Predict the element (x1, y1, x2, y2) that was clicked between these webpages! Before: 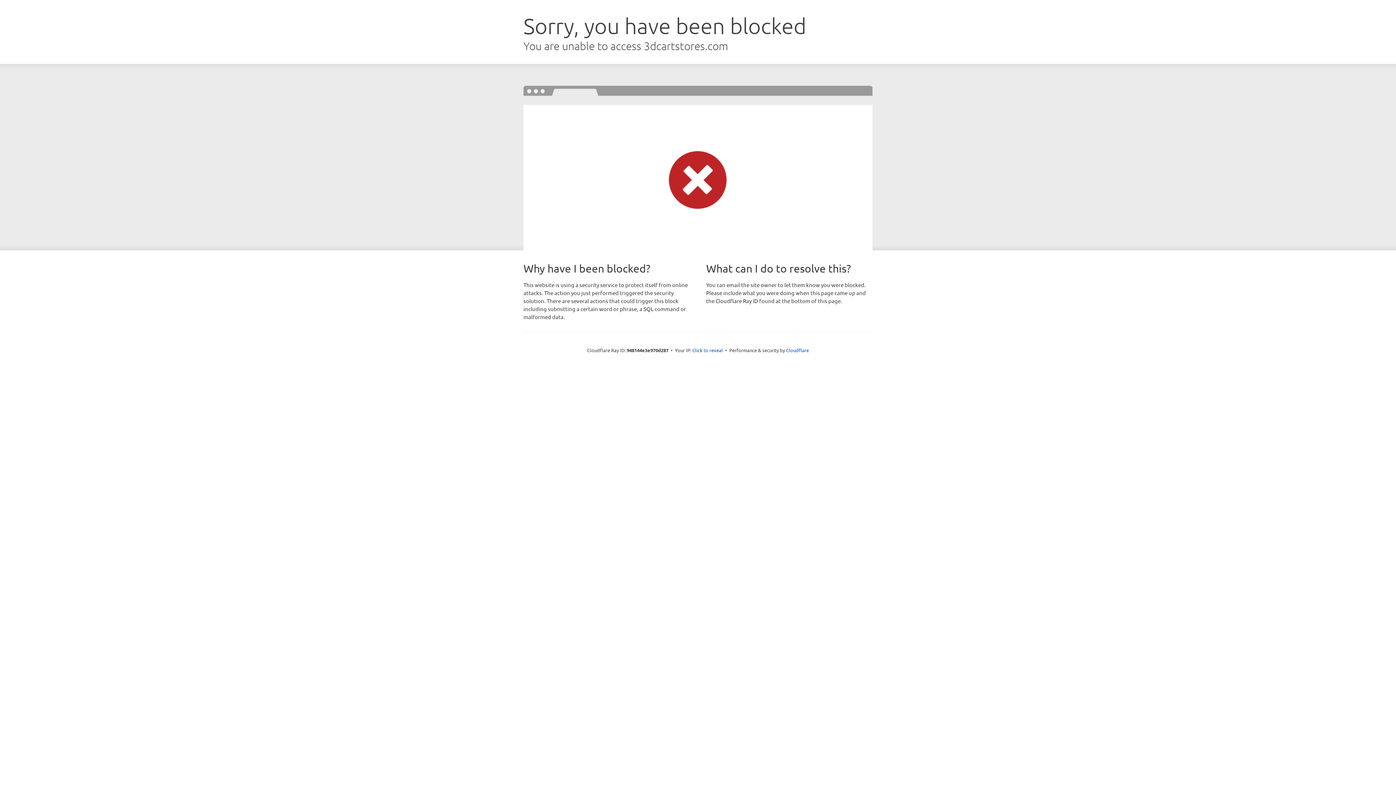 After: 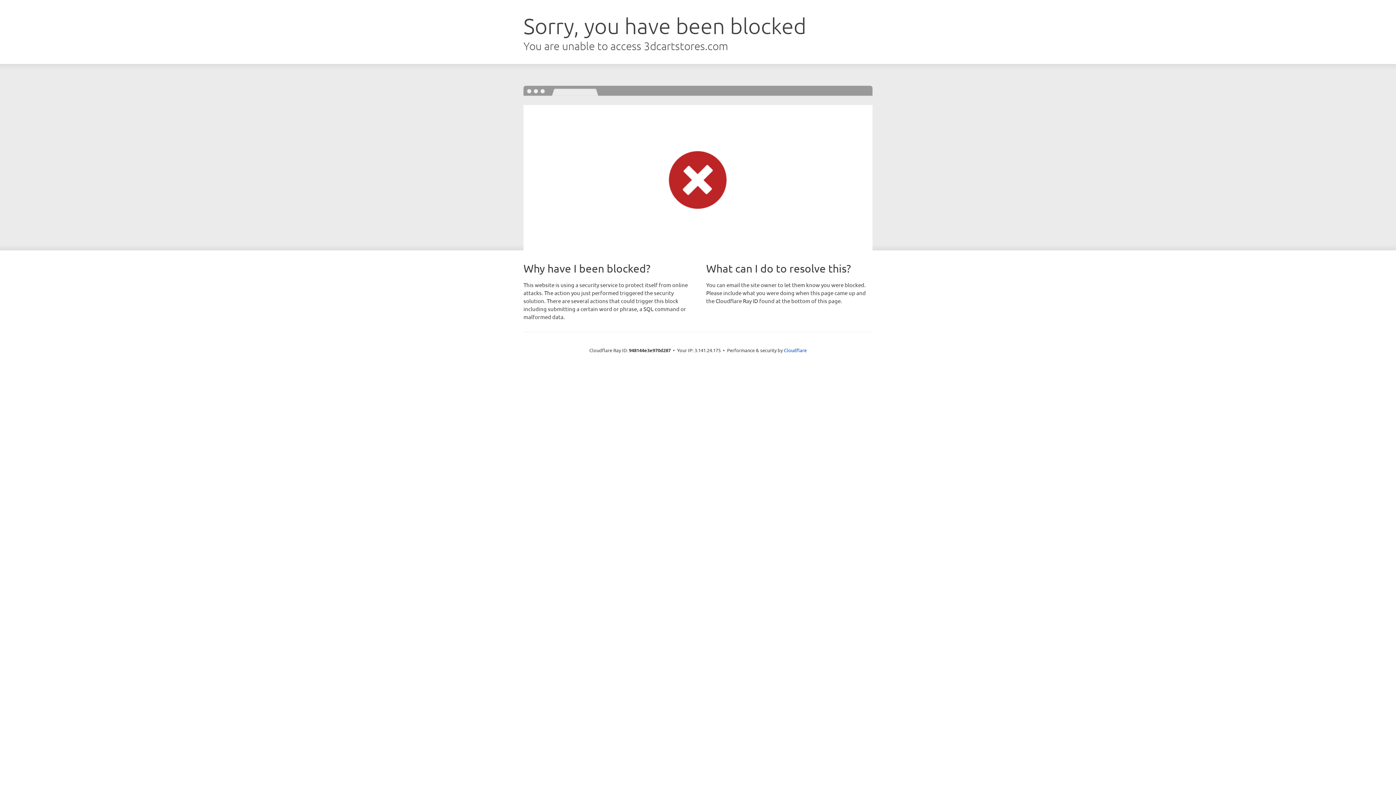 Action: label: Click to reveal bbox: (692, 346, 723, 353)